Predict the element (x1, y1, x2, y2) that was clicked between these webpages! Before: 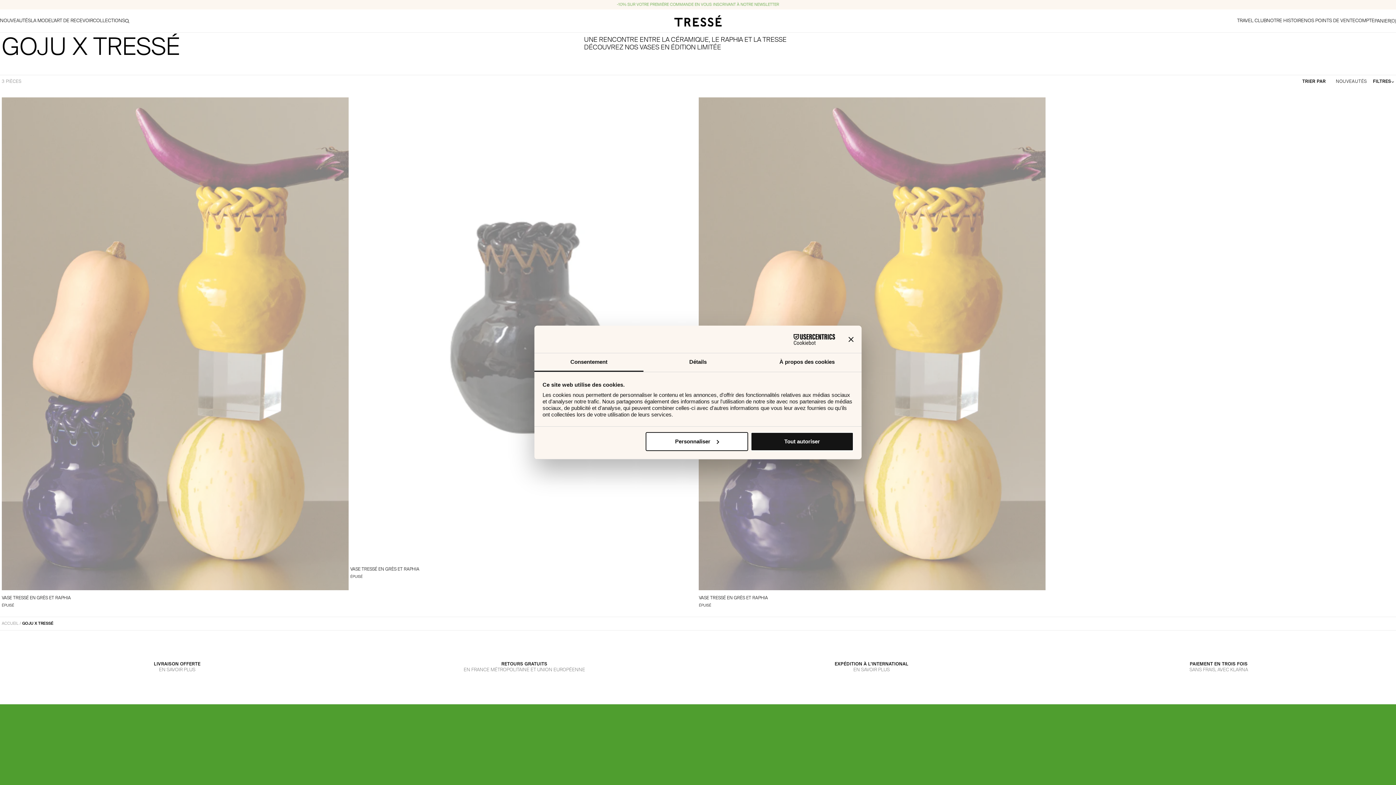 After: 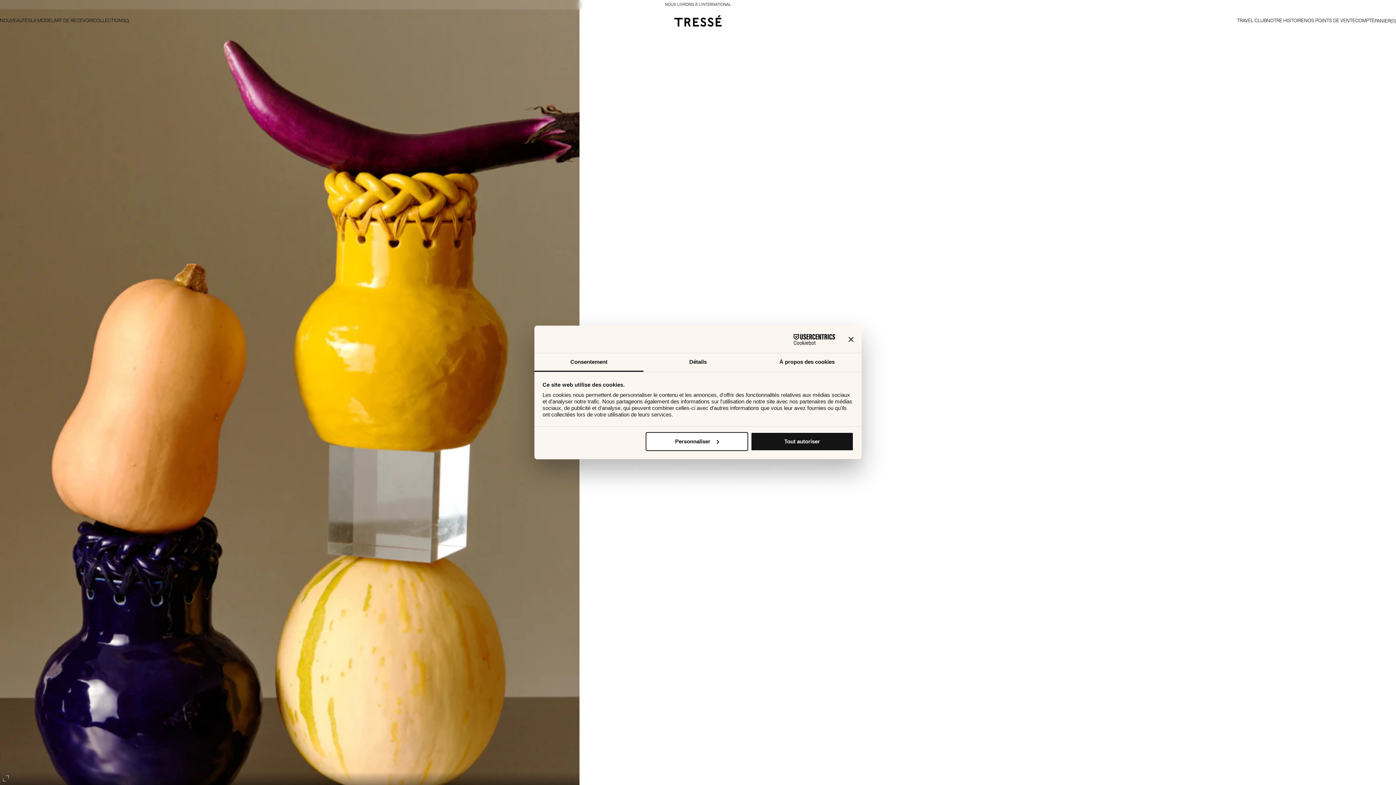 Action: bbox: (1, 97, 348, 590)